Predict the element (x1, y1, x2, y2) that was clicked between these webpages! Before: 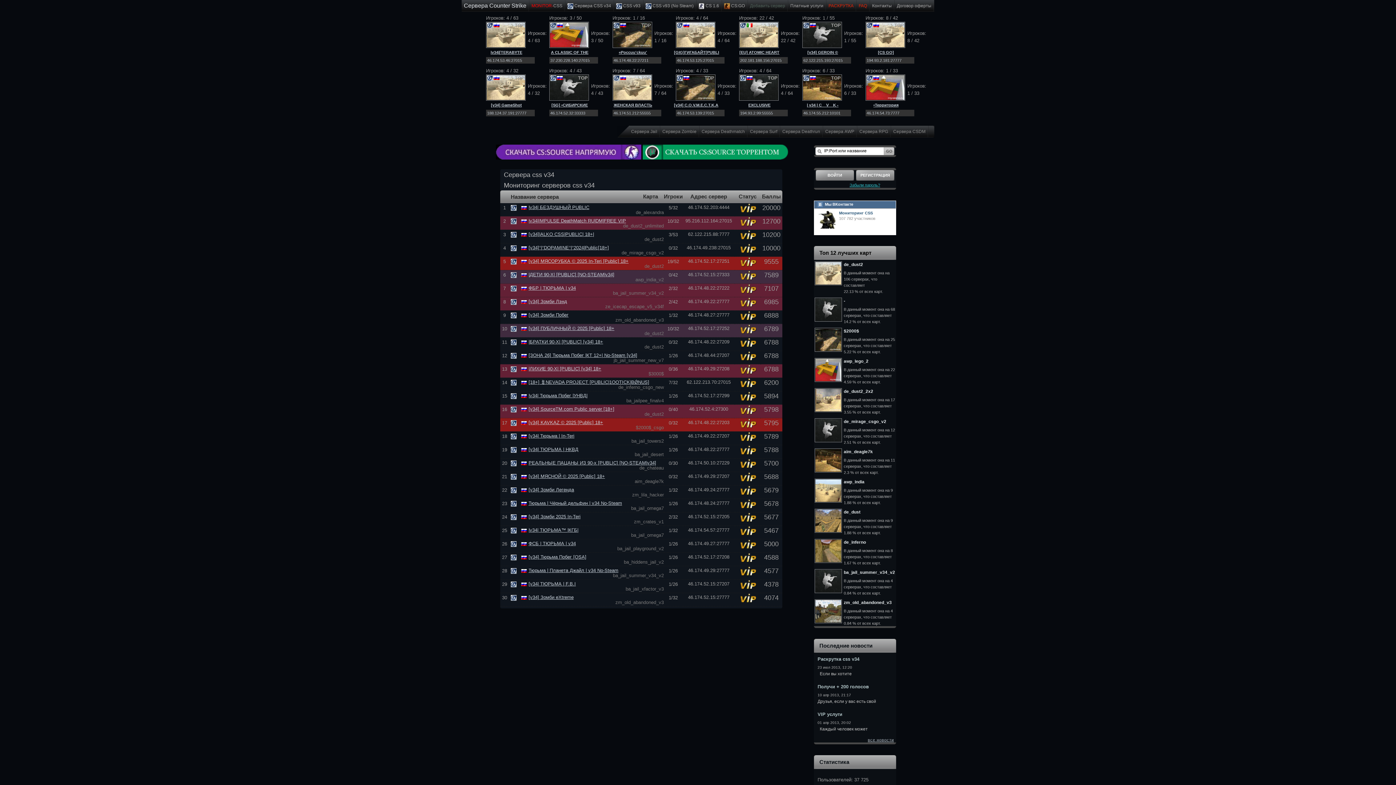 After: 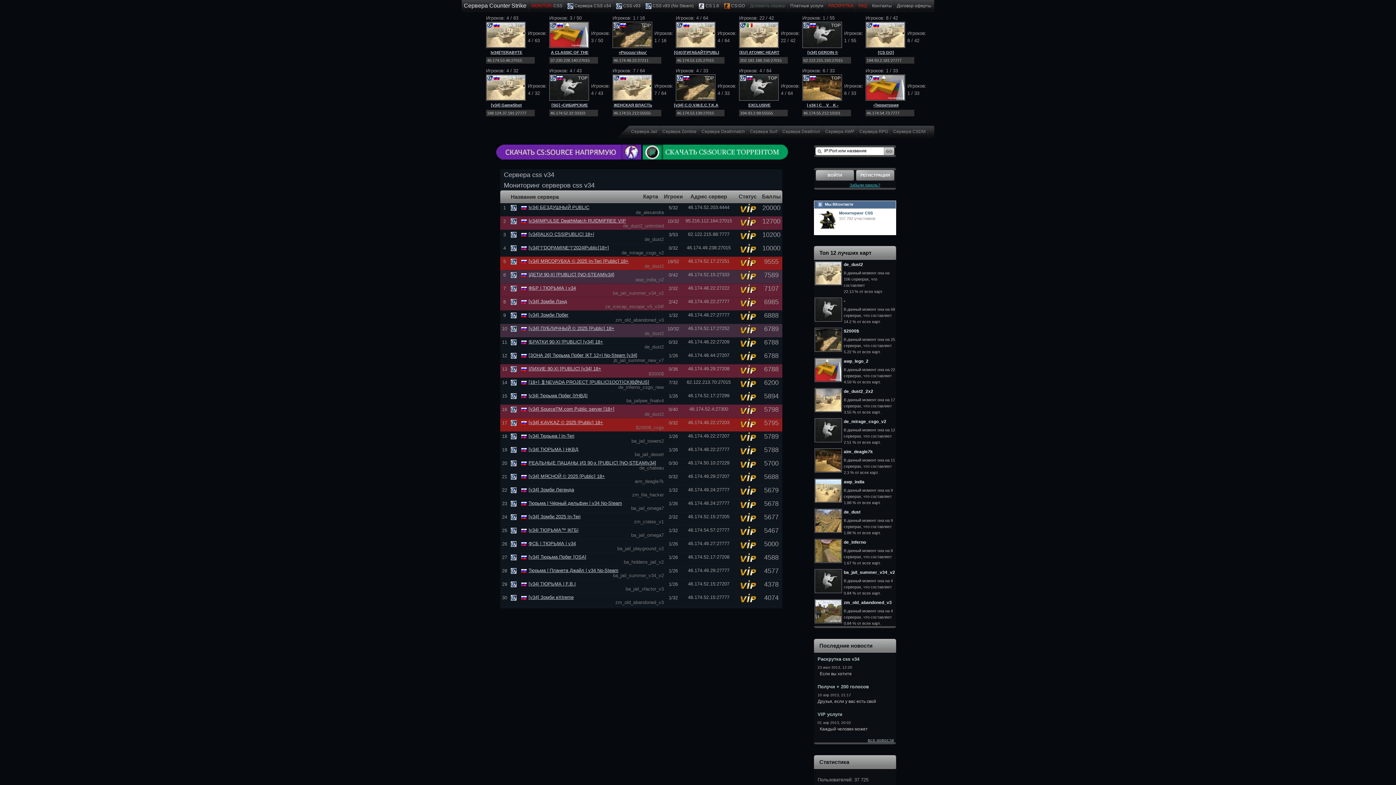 Action: bbox: (496, 149, 641, 154)